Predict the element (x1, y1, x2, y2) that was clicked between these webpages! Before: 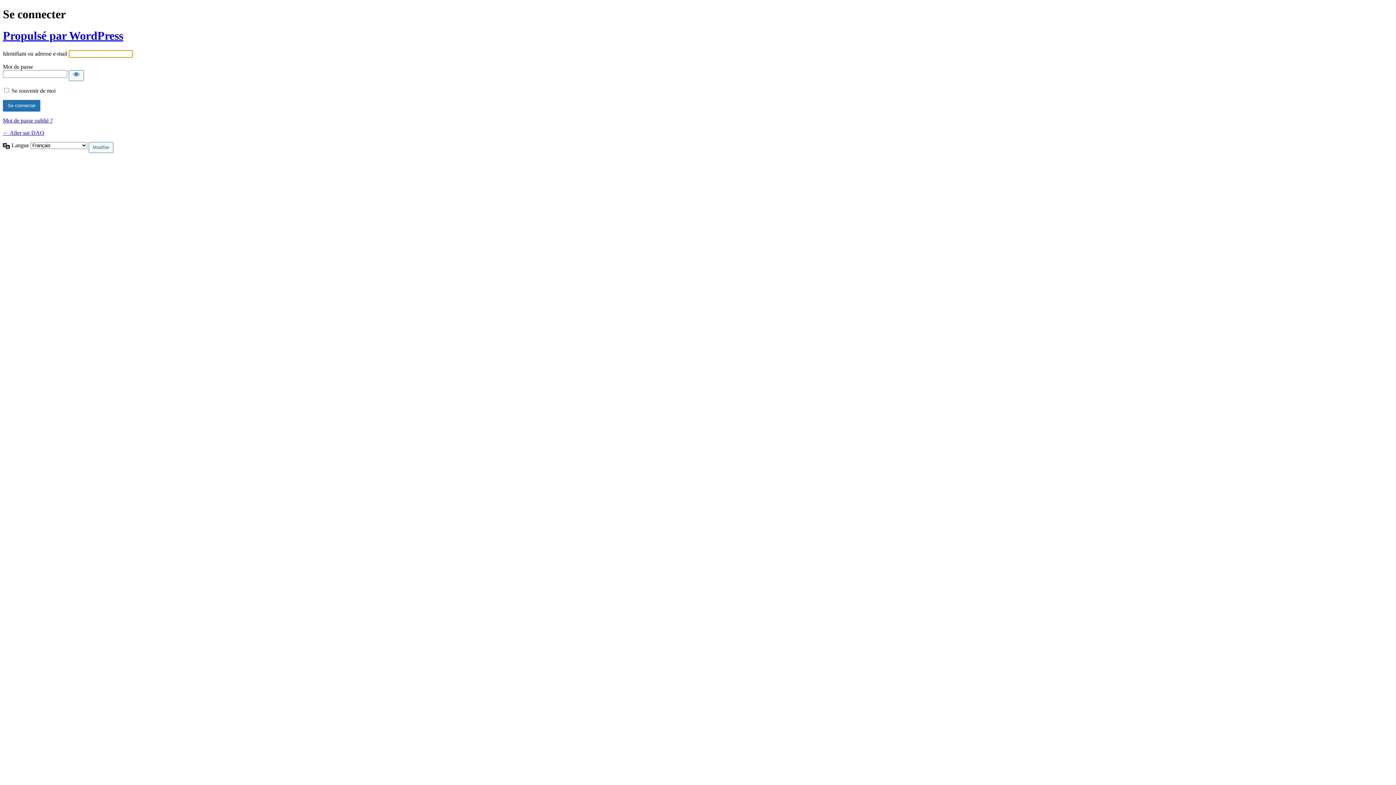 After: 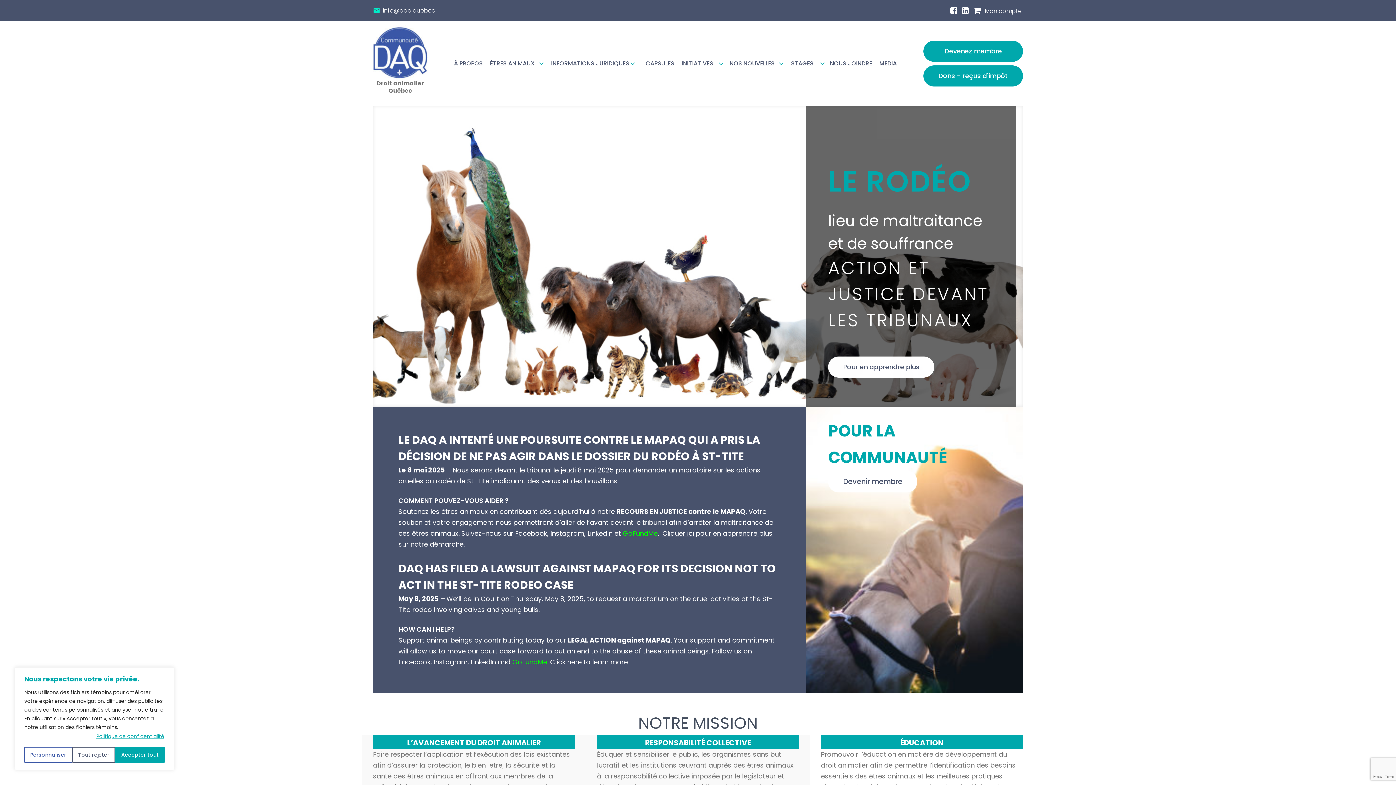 Action: label: ← Aller sur DAQ bbox: (2, 129, 44, 136)